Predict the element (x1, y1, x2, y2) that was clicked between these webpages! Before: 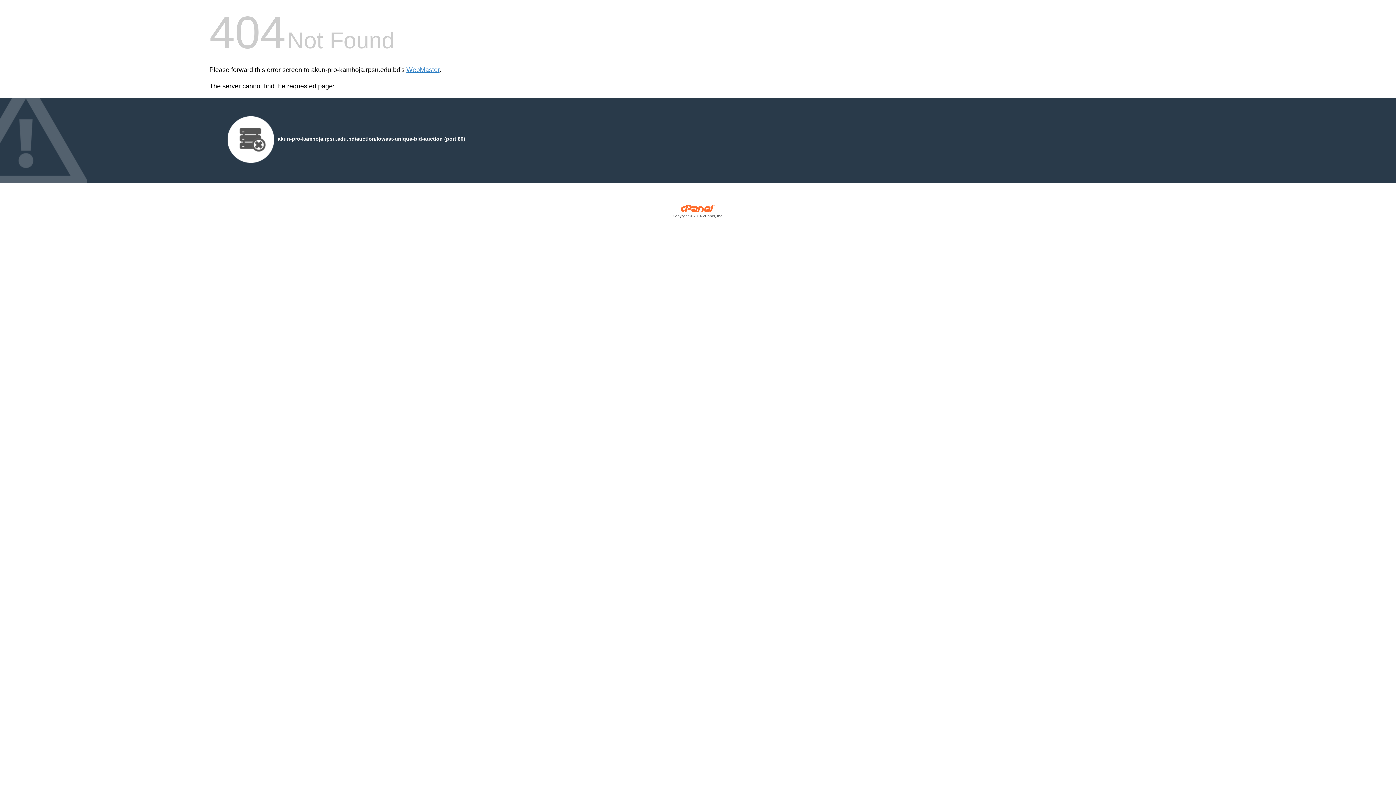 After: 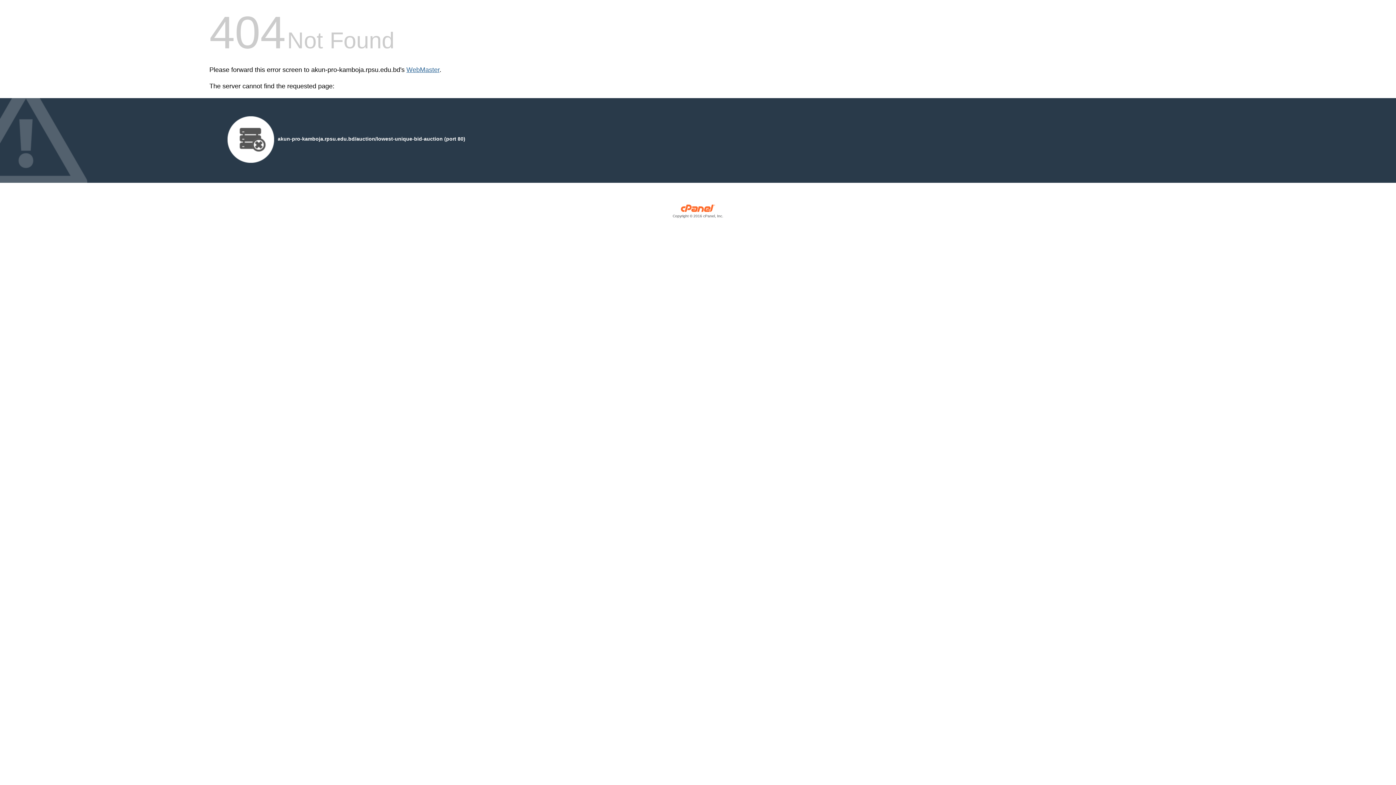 Action: label: WebMaster bbox: (406, 66, 439, 73)